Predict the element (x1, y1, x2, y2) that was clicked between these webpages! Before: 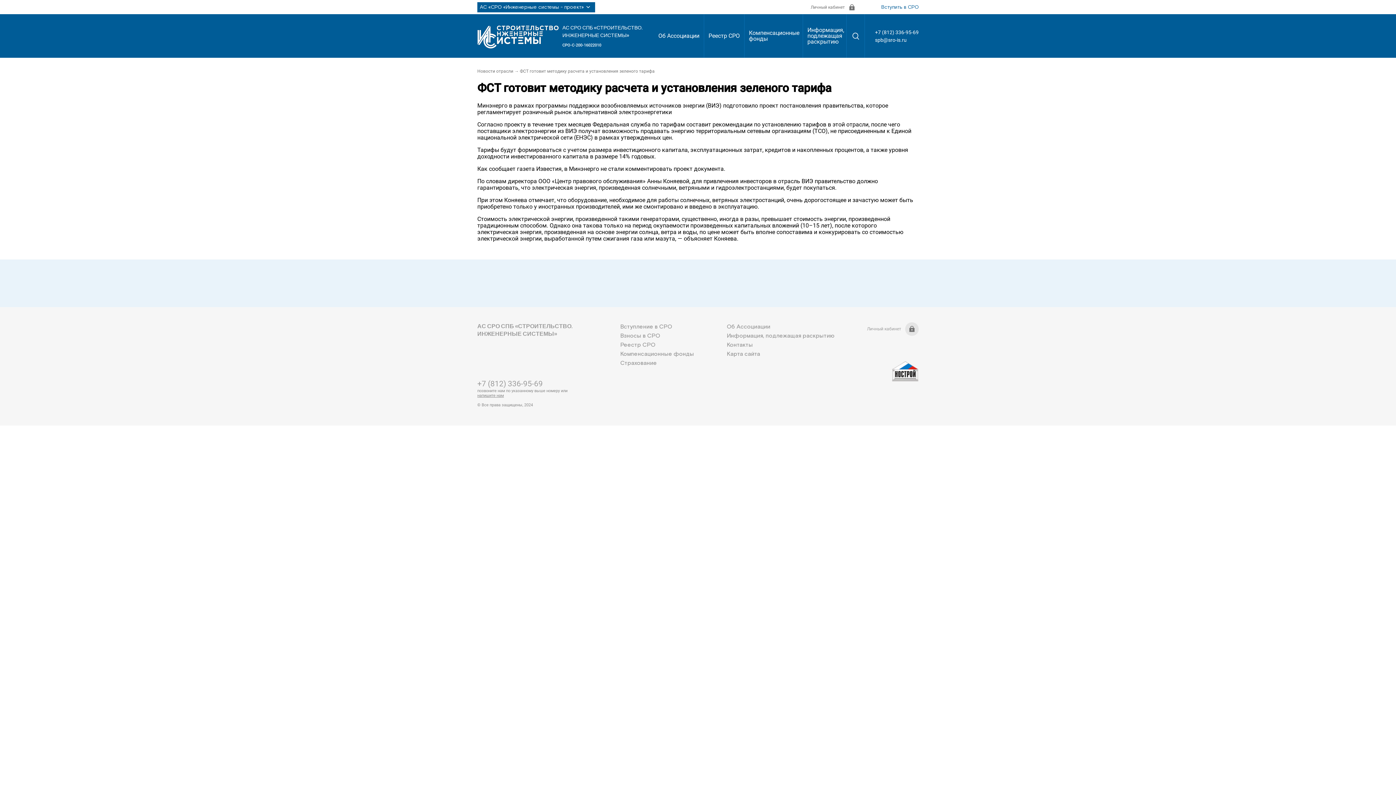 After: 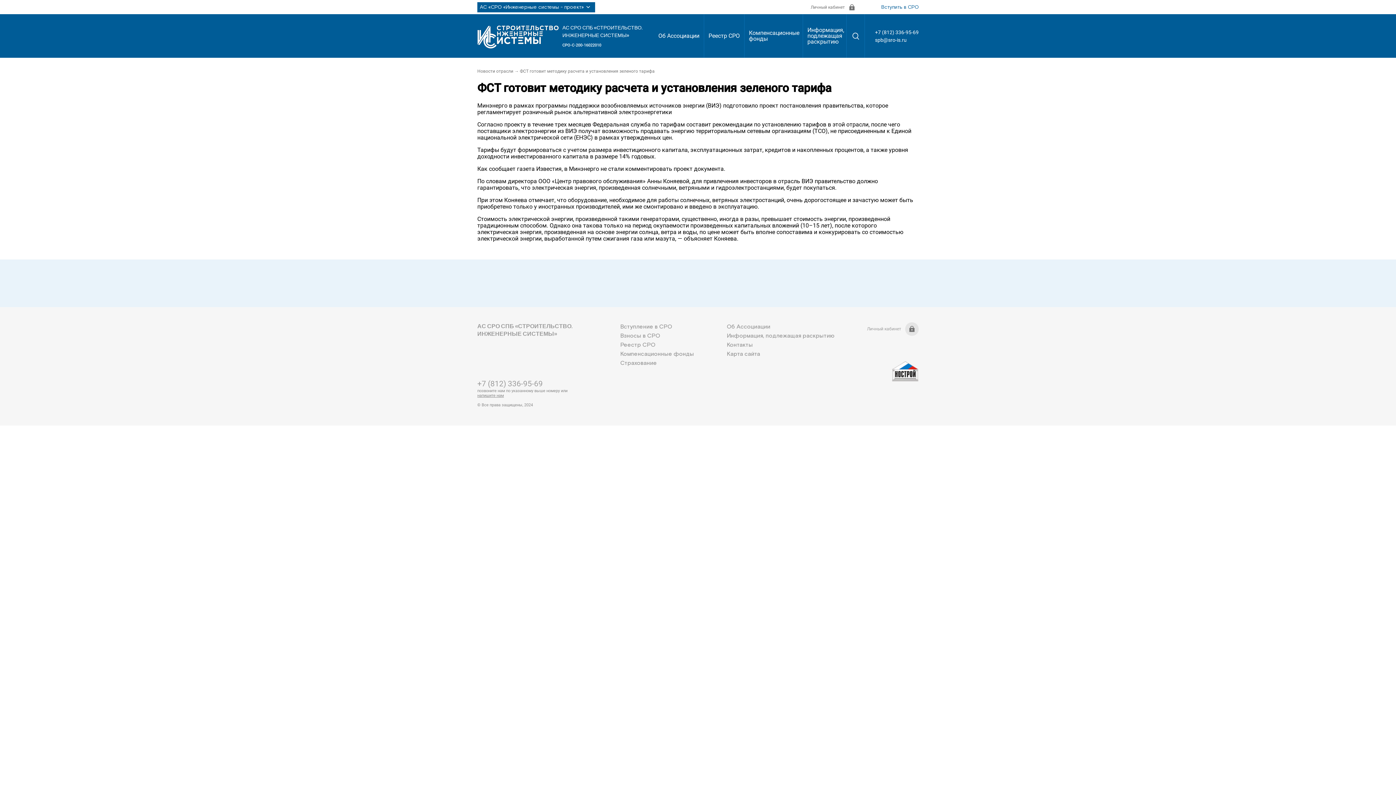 Action: bbox: (867, 335, 918, 381)